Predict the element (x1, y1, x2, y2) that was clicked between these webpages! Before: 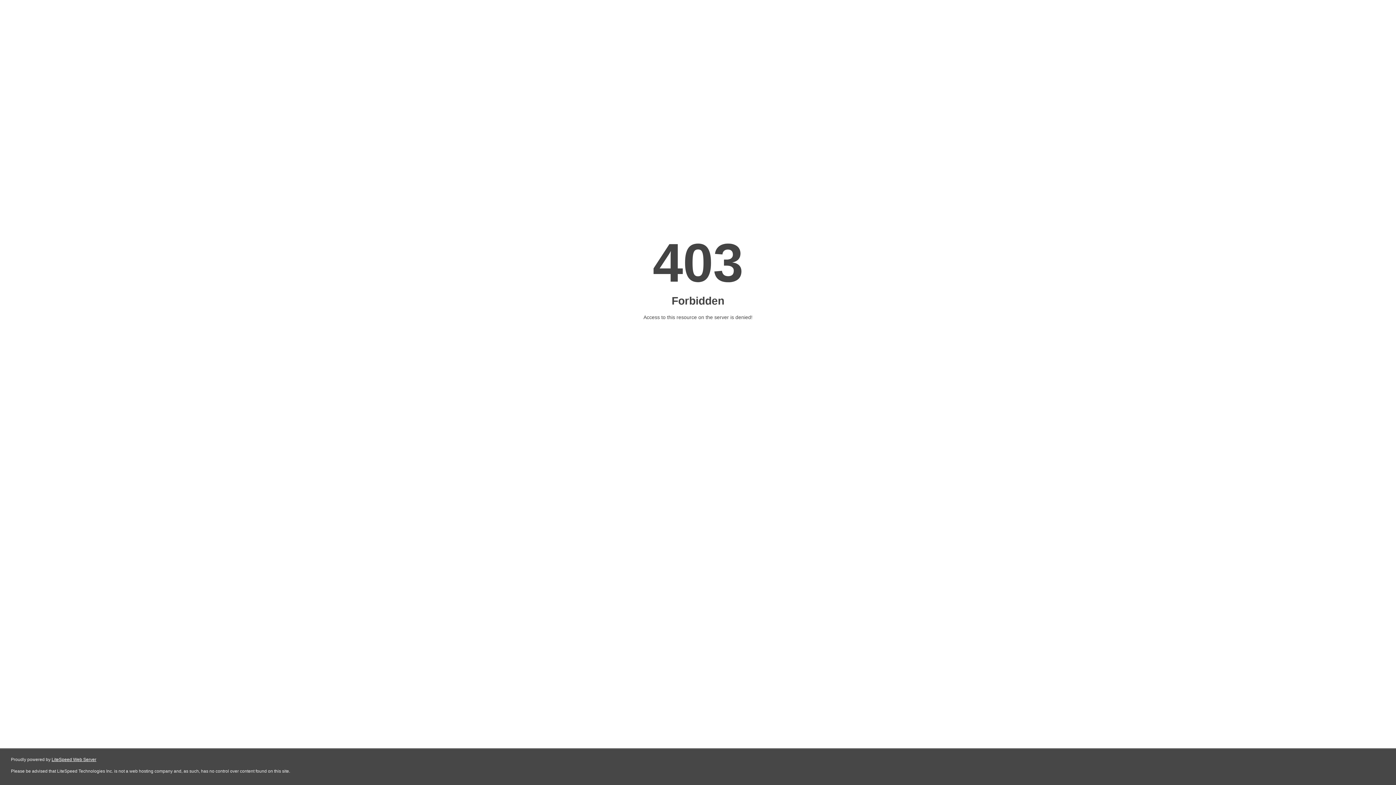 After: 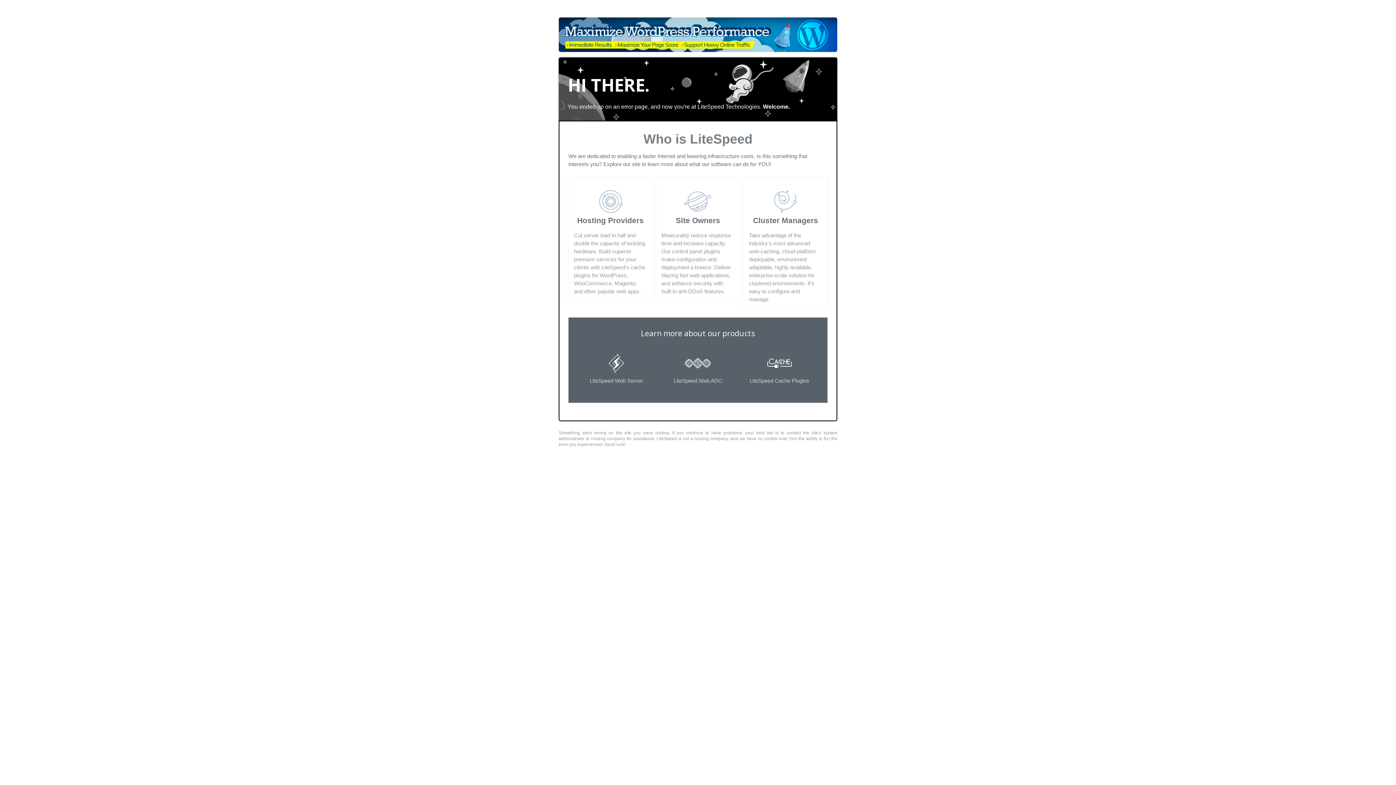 Action: bbox: (51, 757, 96, 762) label: LiteSpeed Web Server